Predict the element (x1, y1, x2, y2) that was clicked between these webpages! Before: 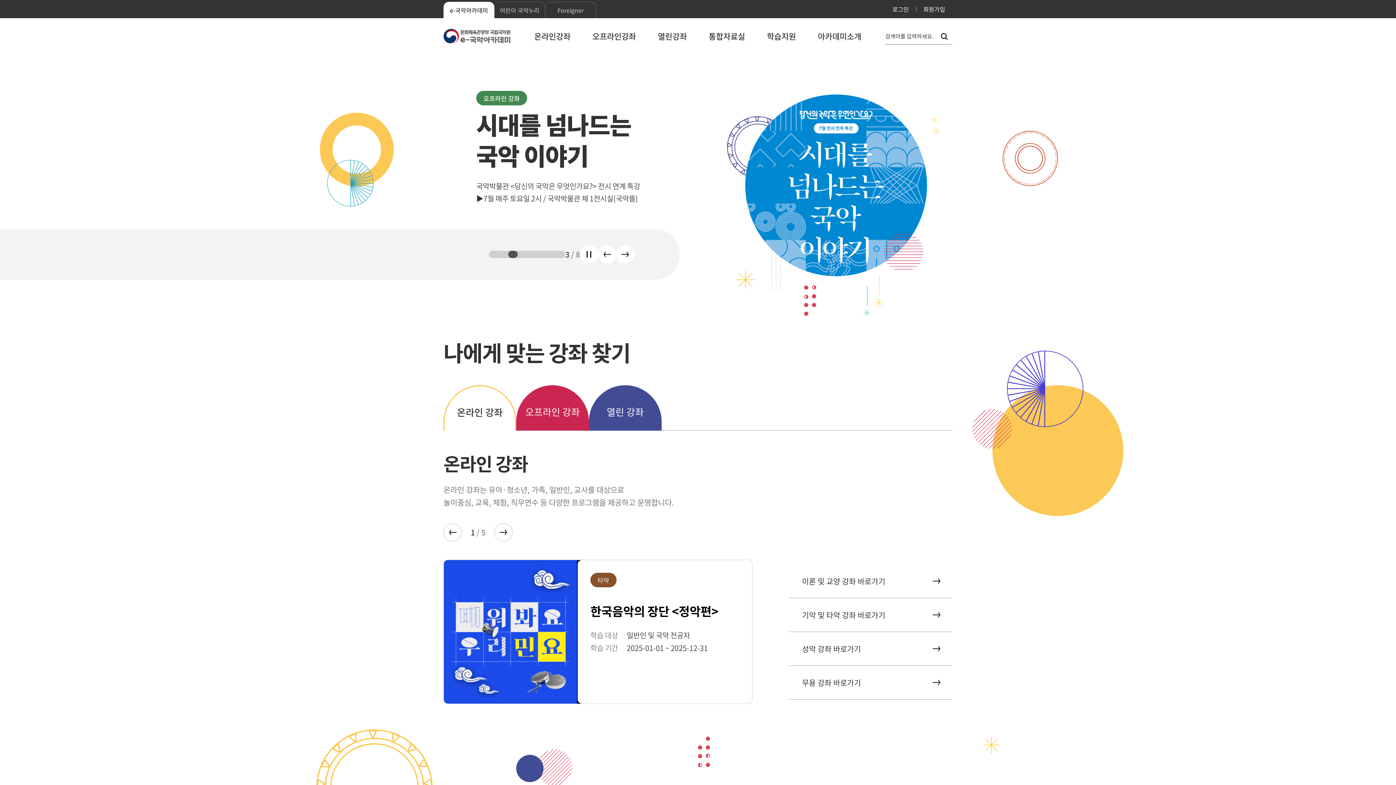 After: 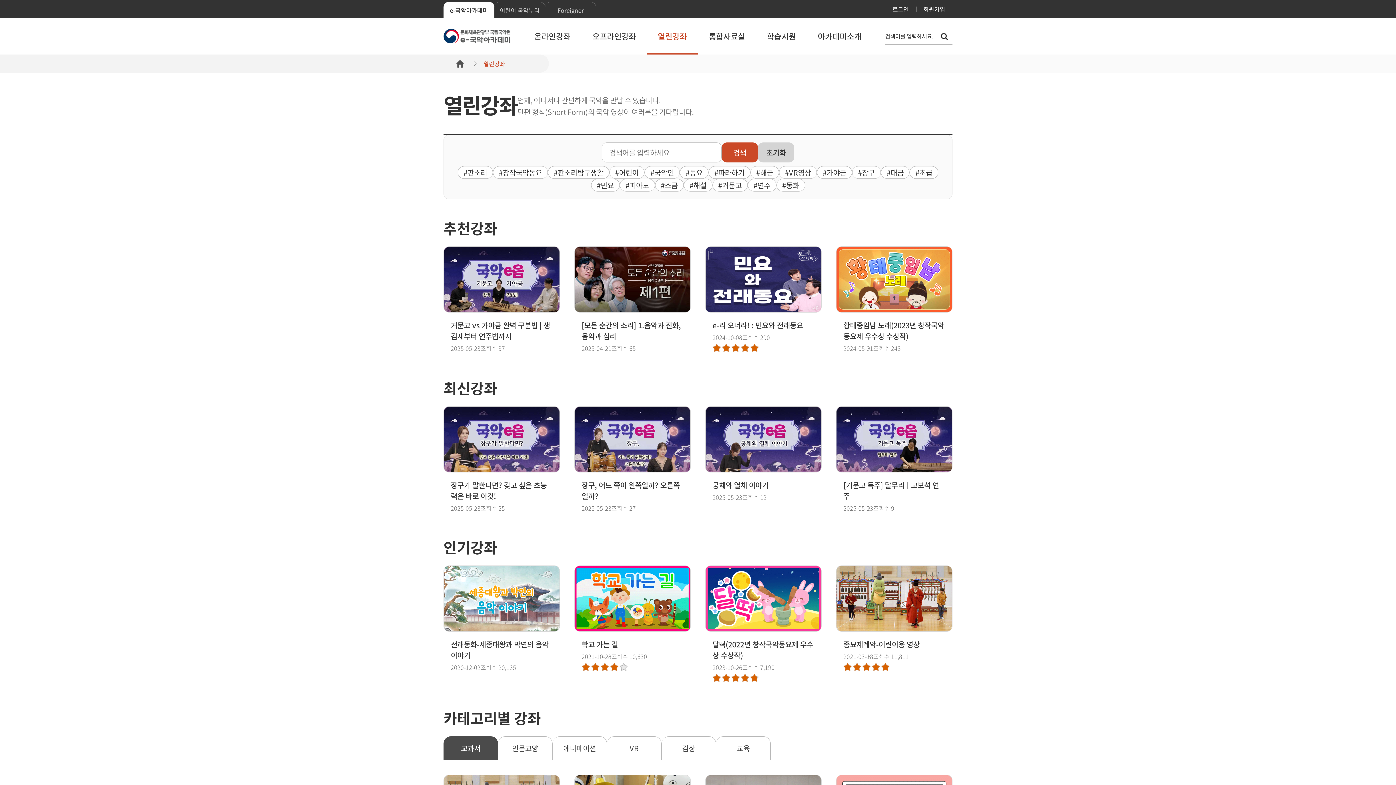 Action: label: 열린강좌 bbox: (647, 18, 698, 54)